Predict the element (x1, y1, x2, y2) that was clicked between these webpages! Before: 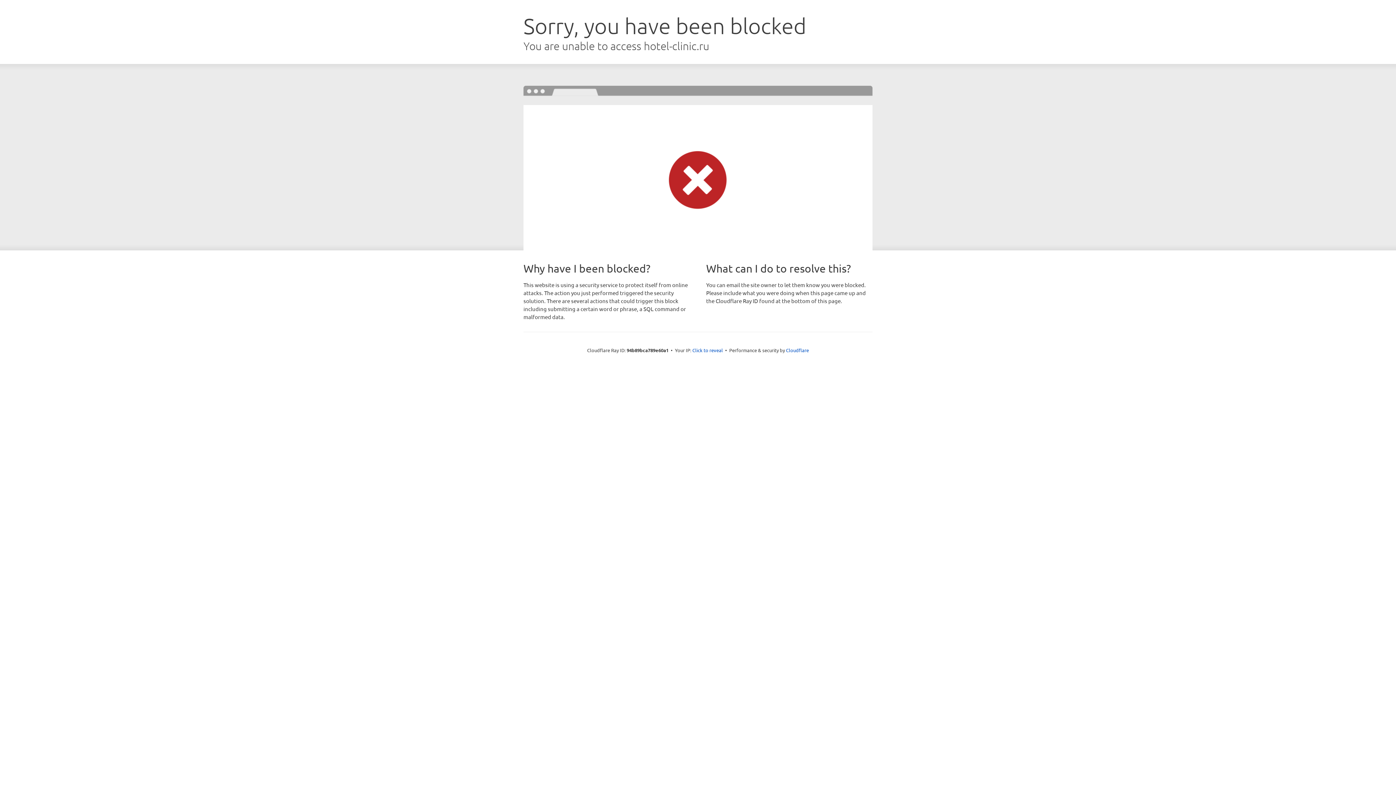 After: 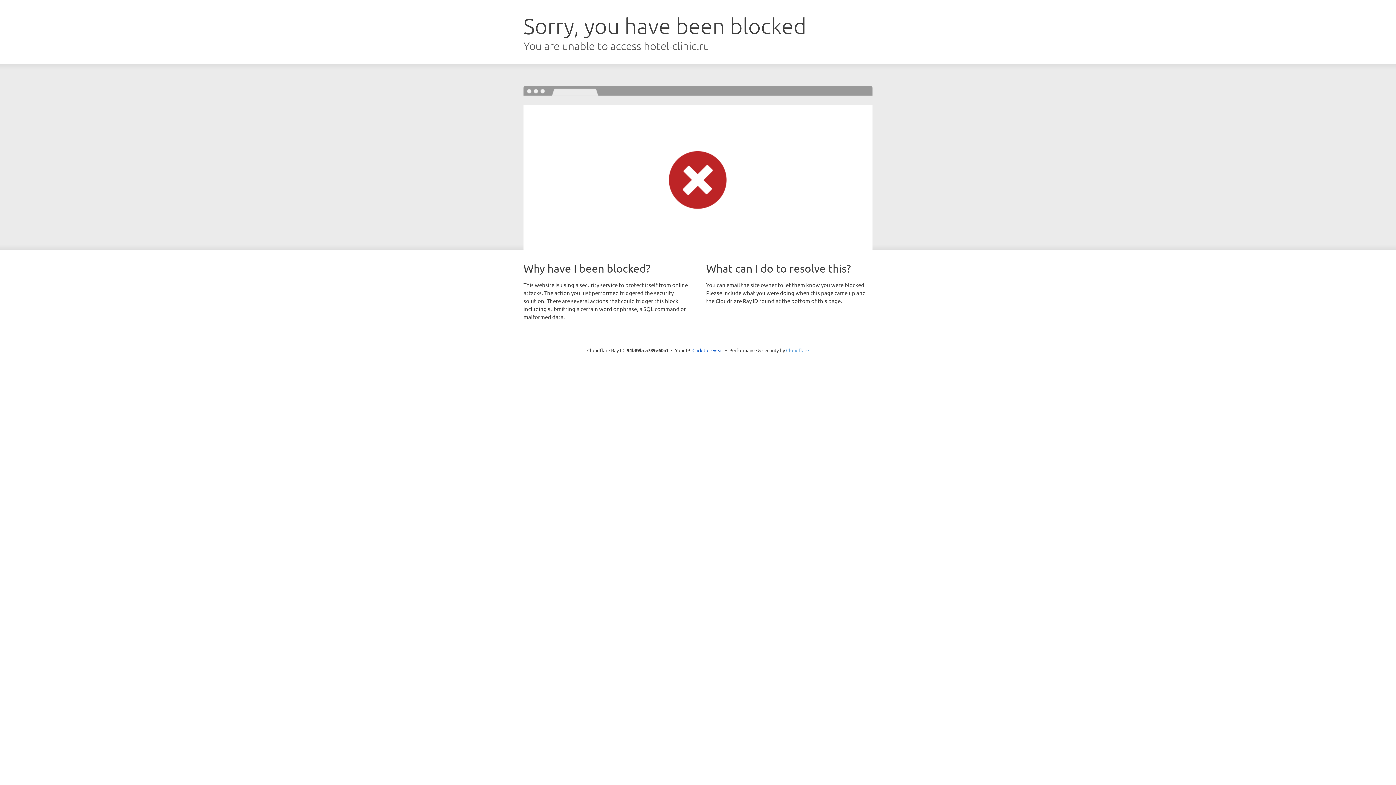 Action: label: Cloudflare bbox: (786, 347, 809, 353)